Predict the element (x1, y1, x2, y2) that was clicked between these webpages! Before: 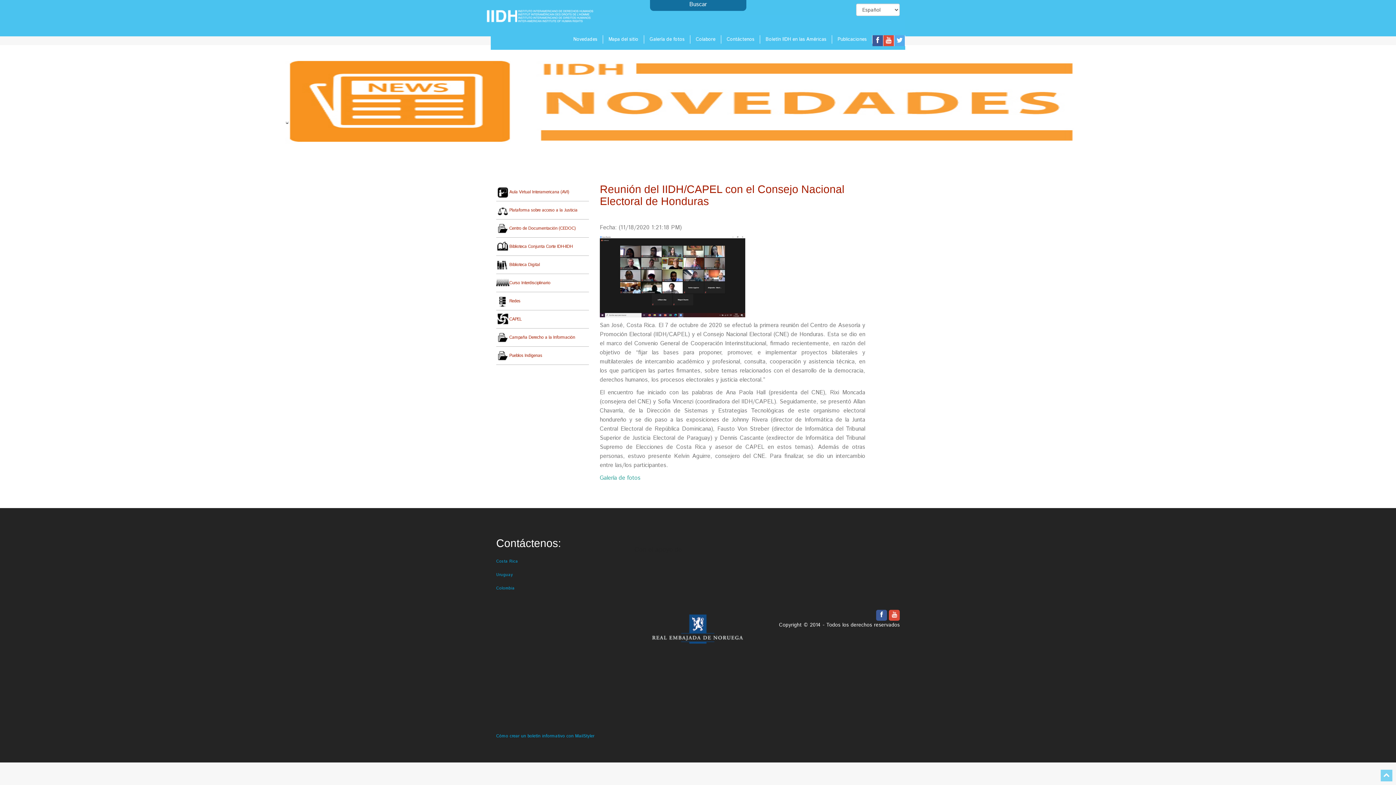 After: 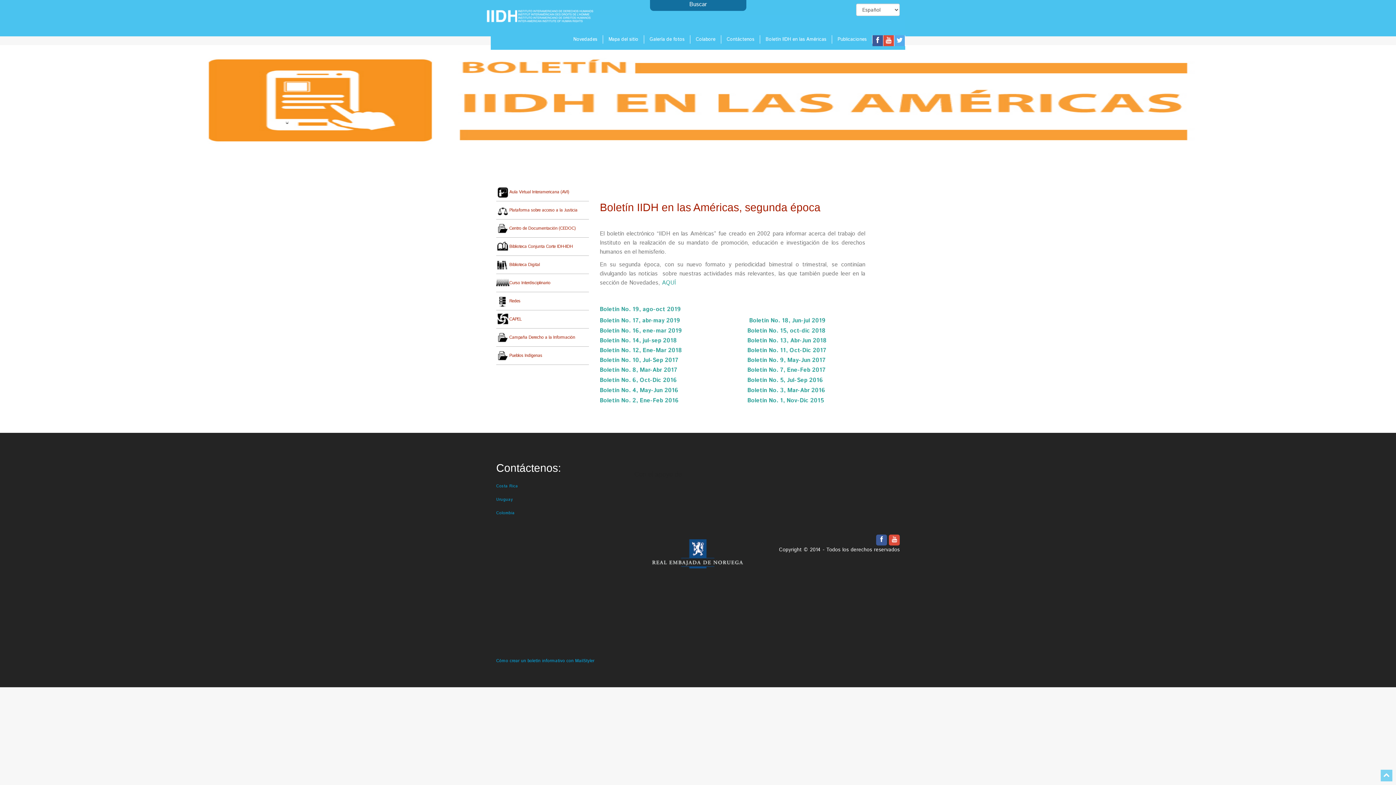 Action: label: Boletín IIDH en las Américas bbox: (760, 35, 832, 43)